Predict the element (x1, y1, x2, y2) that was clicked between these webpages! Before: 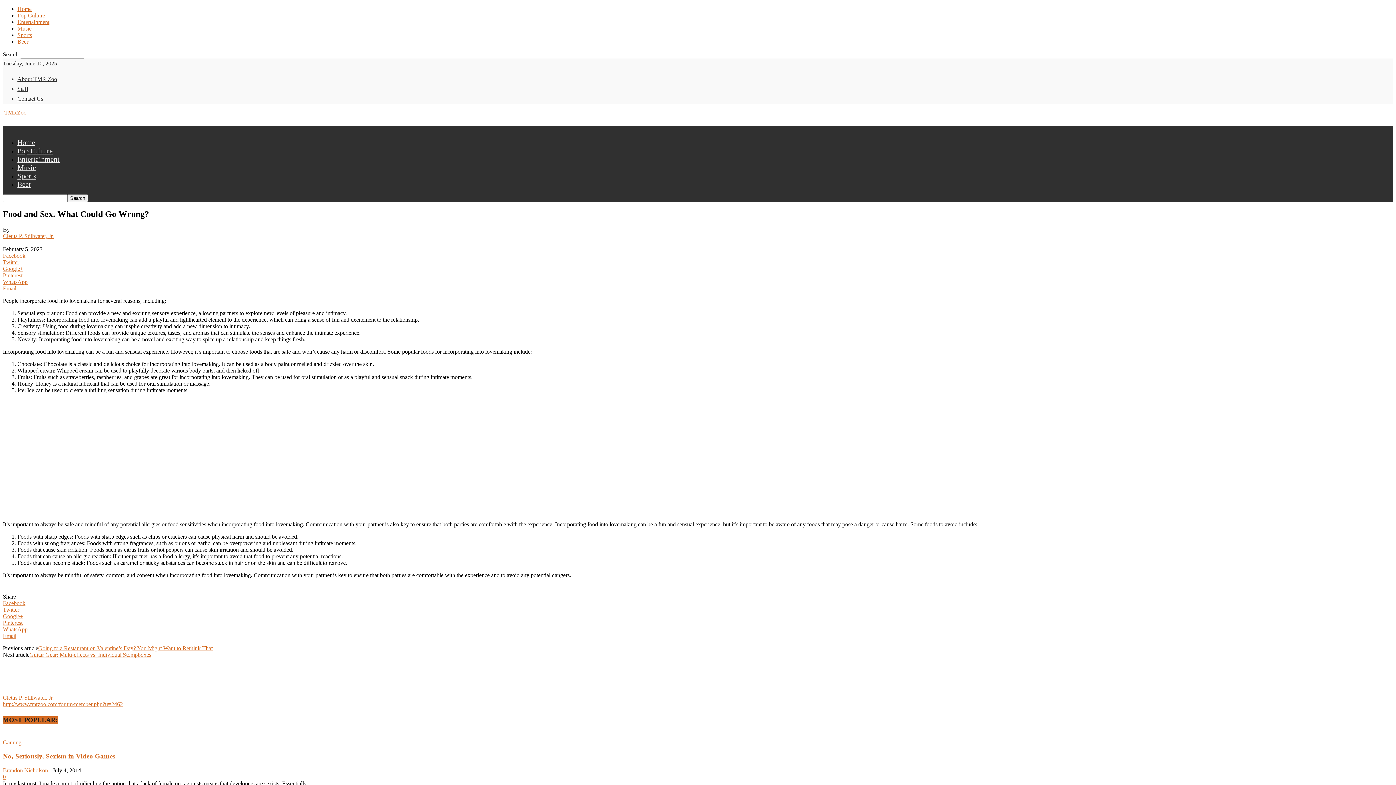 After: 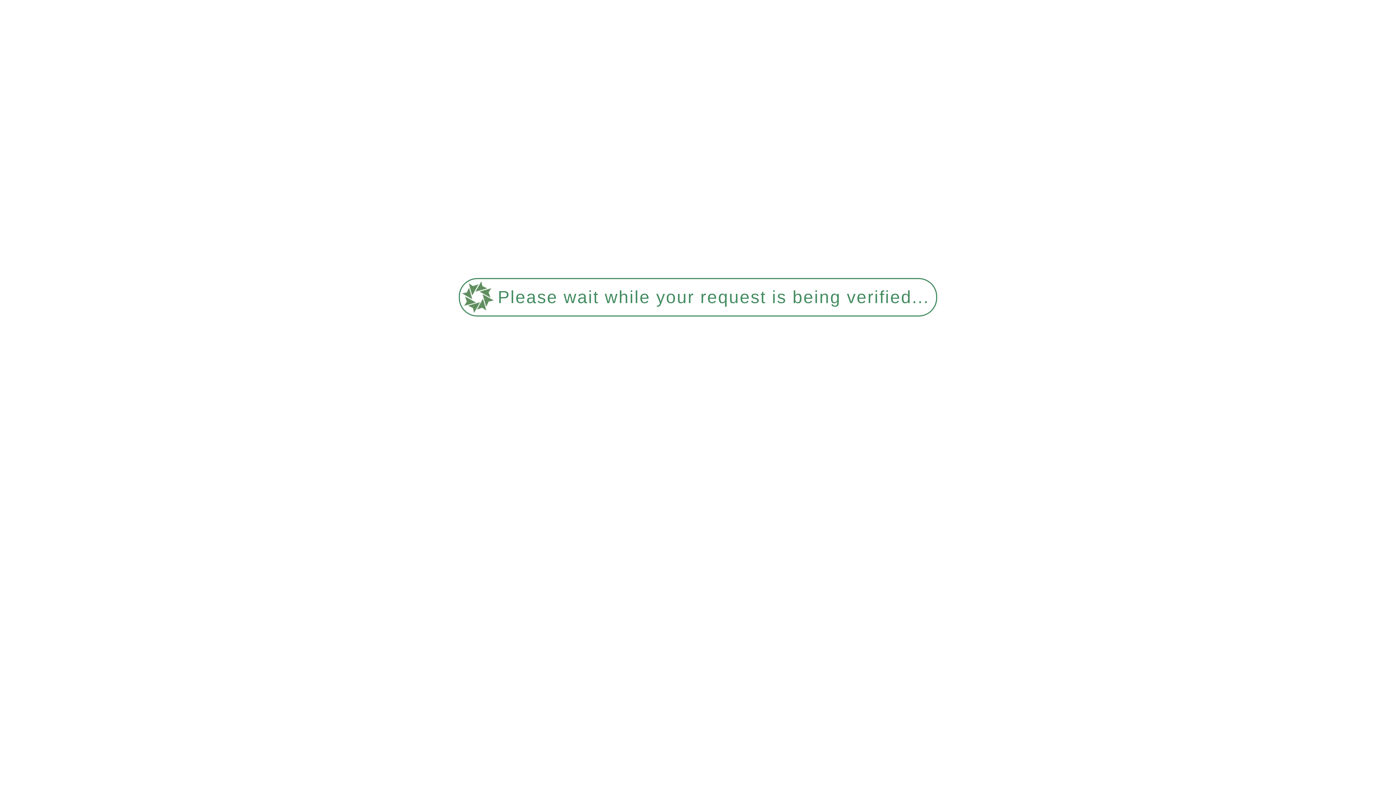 Action: bbox: (17, 76, 57, 82) label: About TMR Zoo